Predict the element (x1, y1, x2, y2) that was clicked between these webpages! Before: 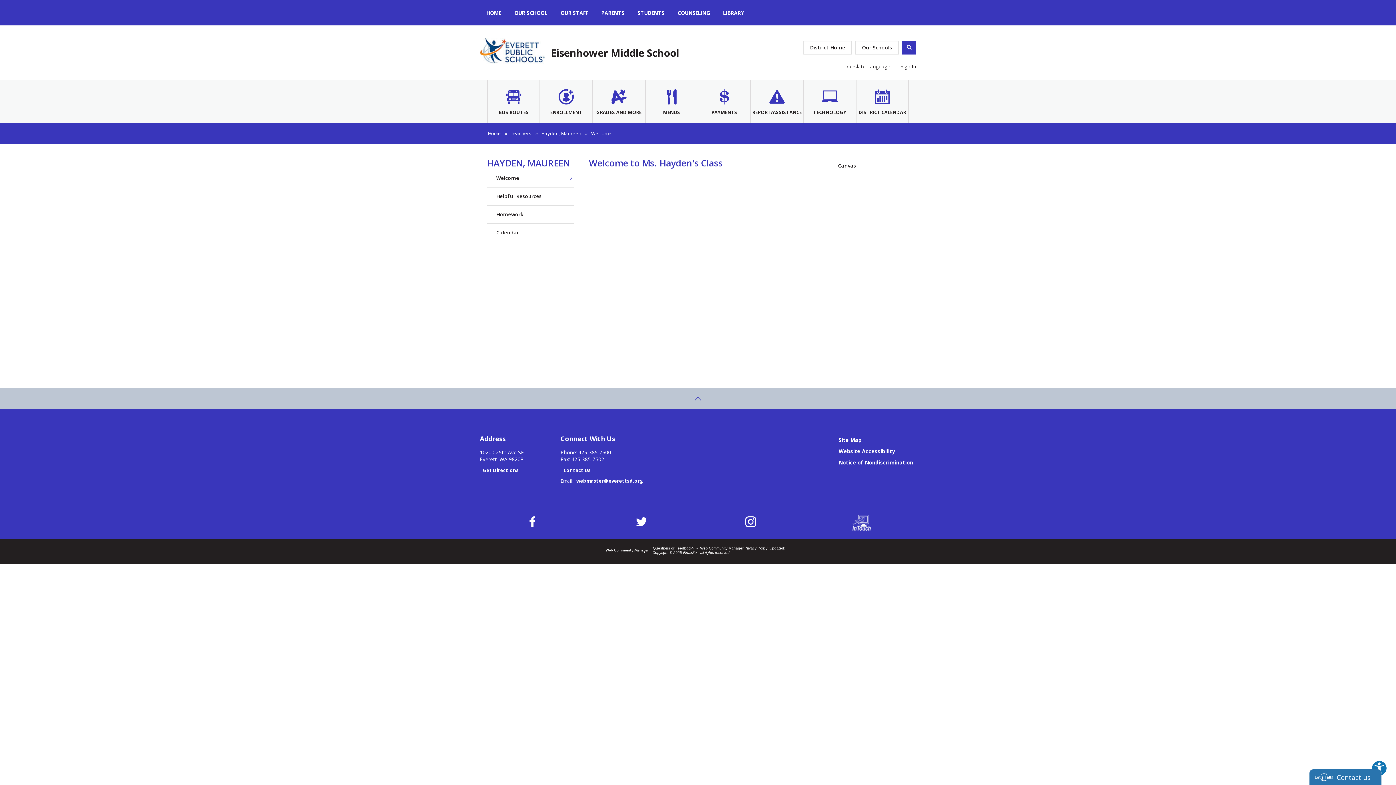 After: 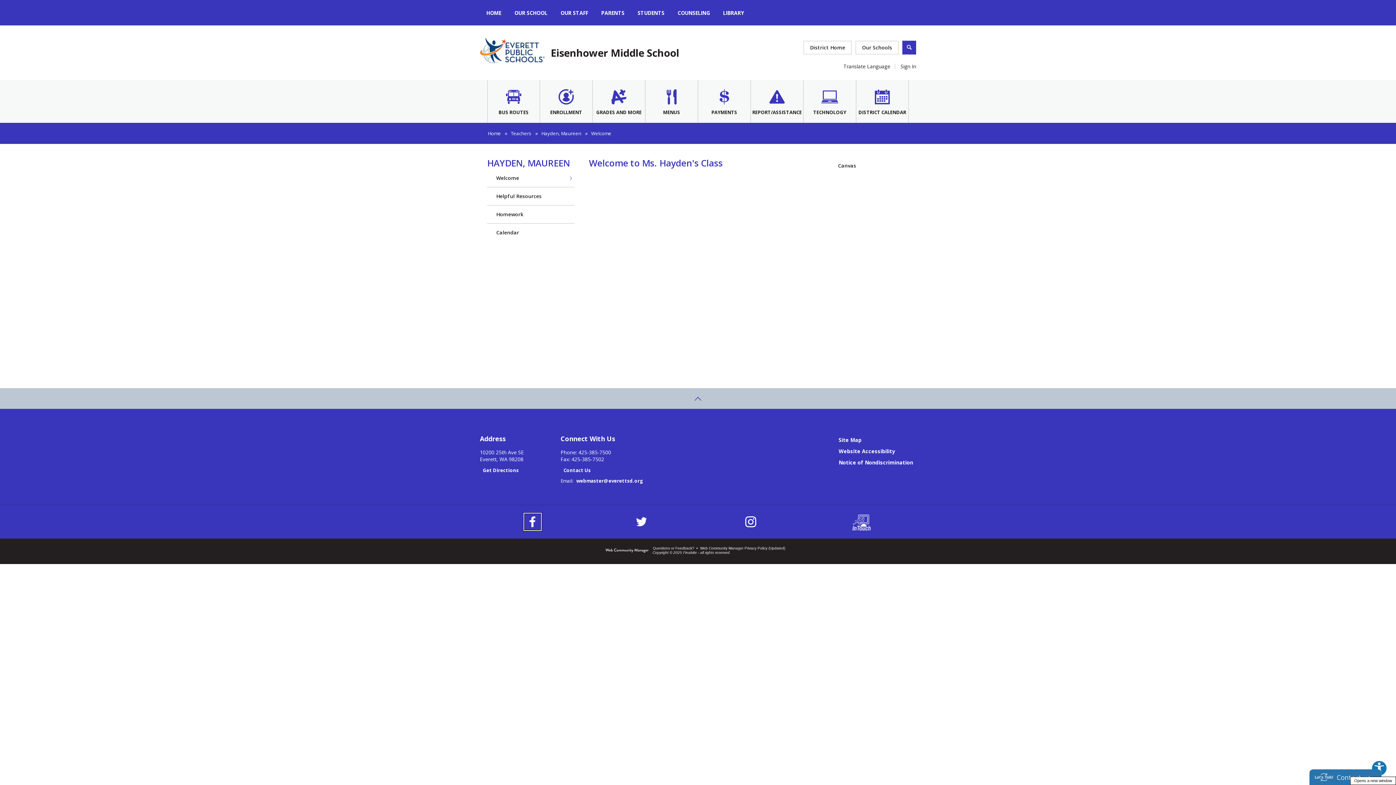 Action: bbox: (523, 513, 541, 530) label: Facebook